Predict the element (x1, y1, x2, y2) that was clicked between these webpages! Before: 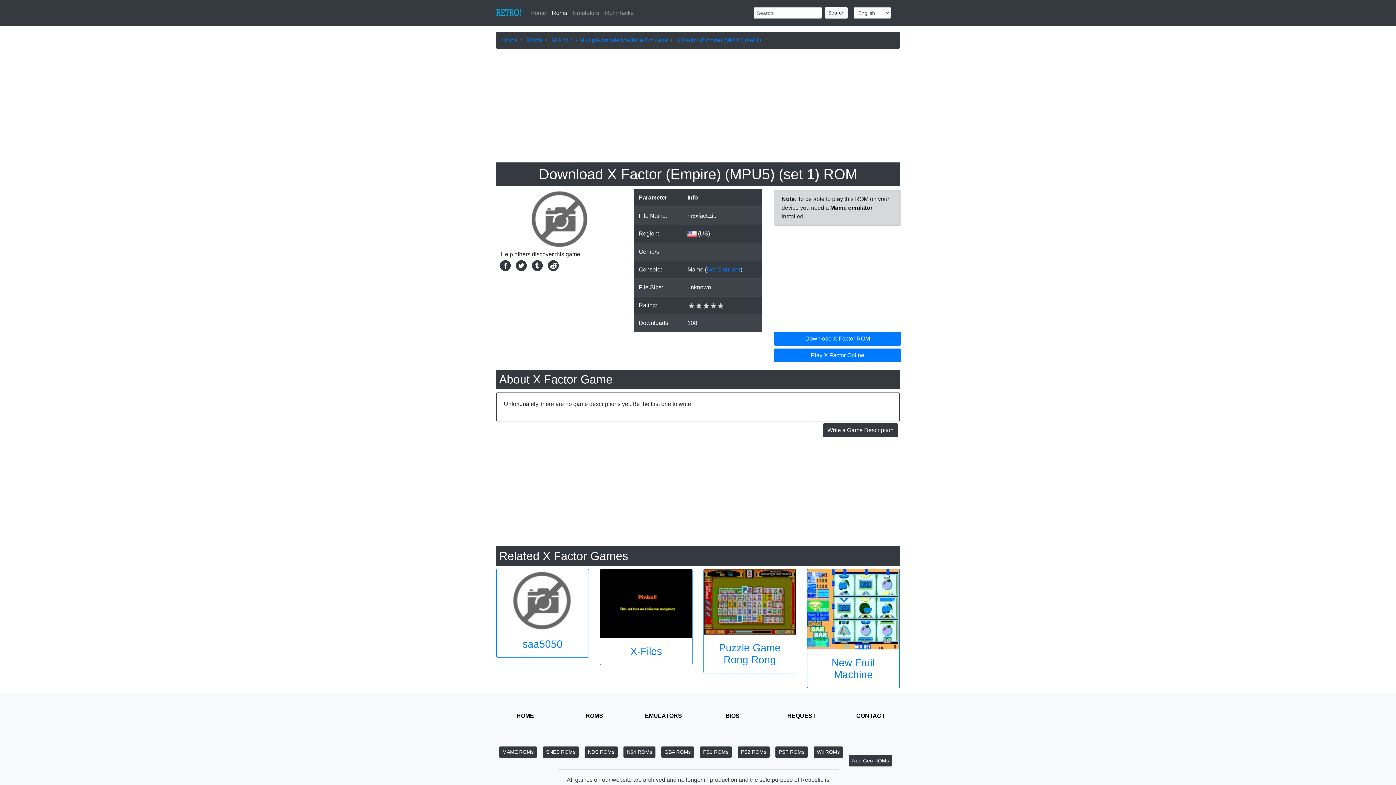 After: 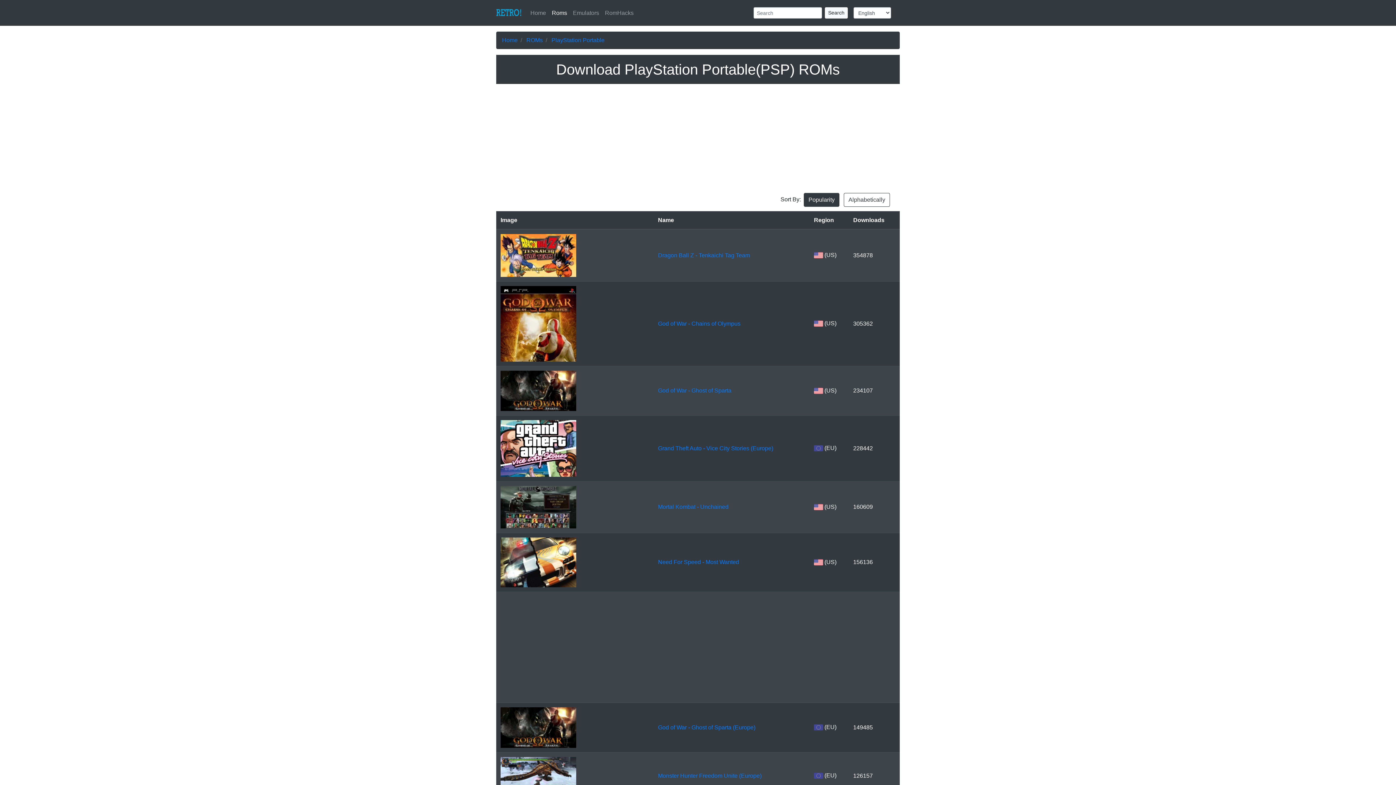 Action: label: PSP ROMs bbox: (775, 747, 808, 758)